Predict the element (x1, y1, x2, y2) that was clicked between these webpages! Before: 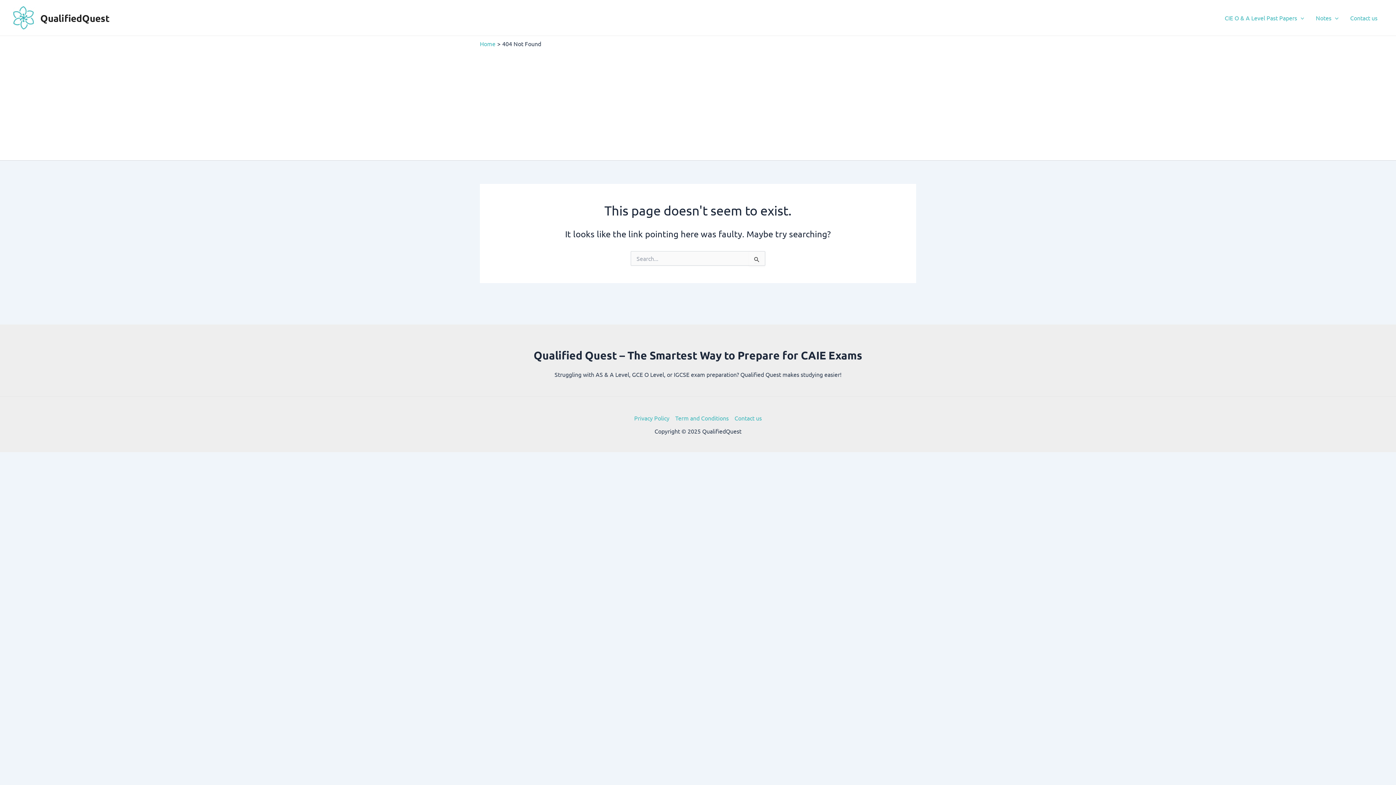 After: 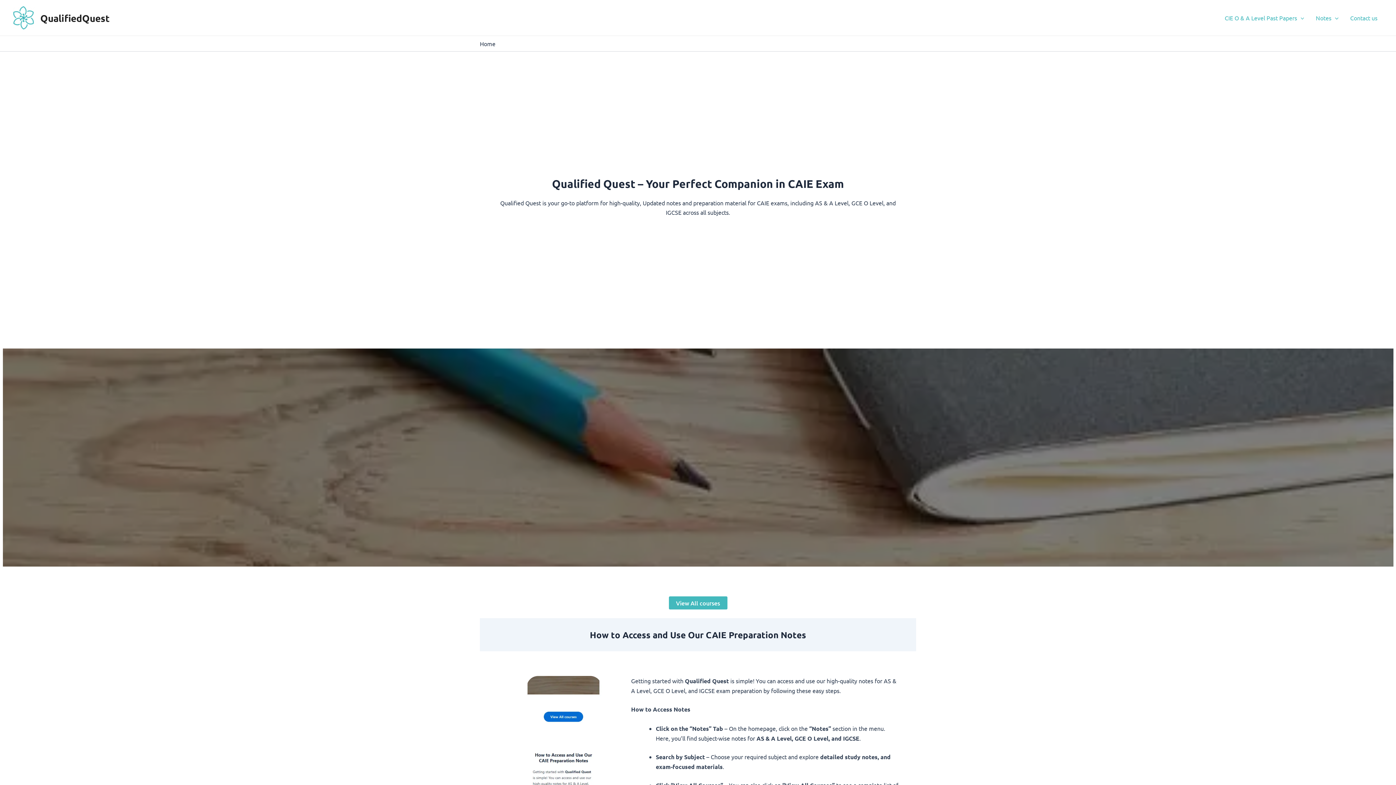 Action: bbox: (480, 40, 495, 47) label: Home